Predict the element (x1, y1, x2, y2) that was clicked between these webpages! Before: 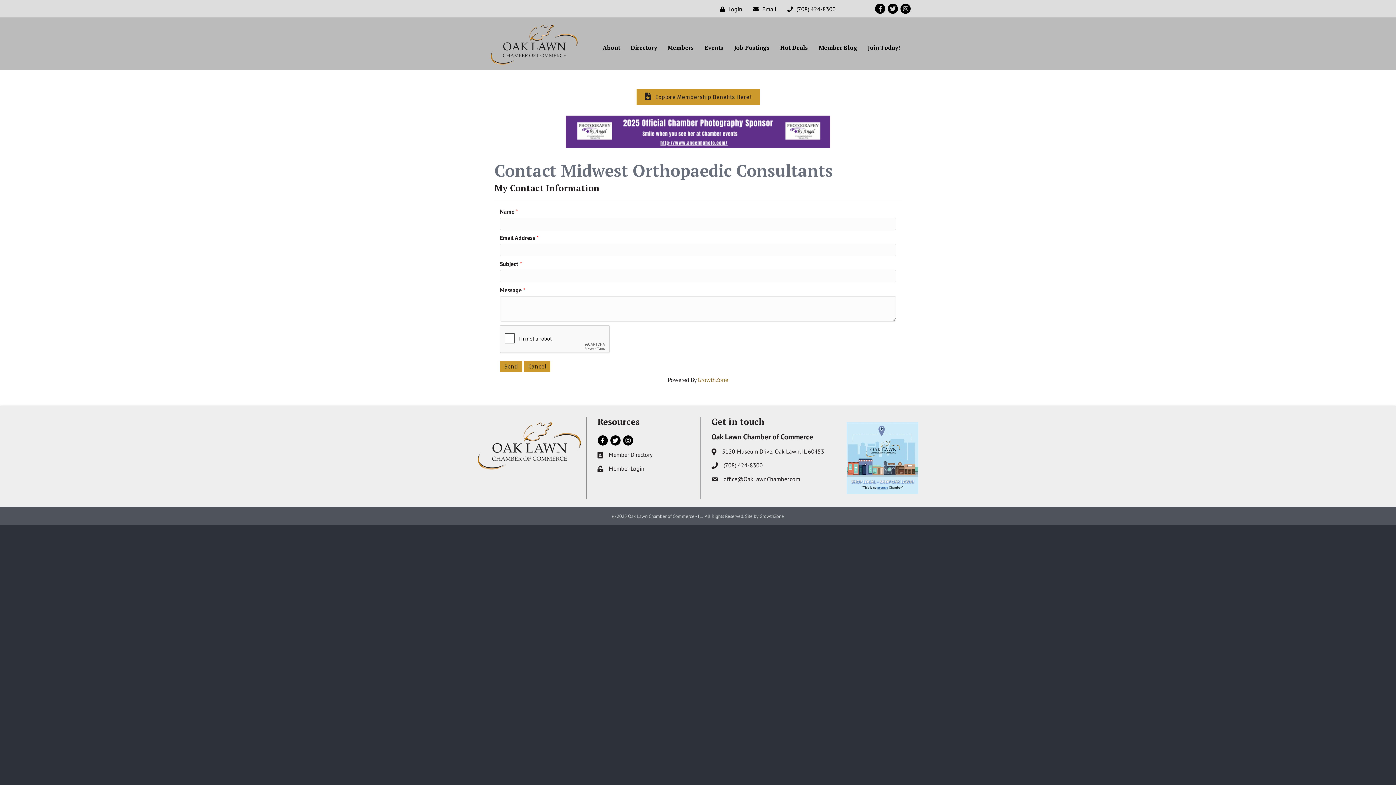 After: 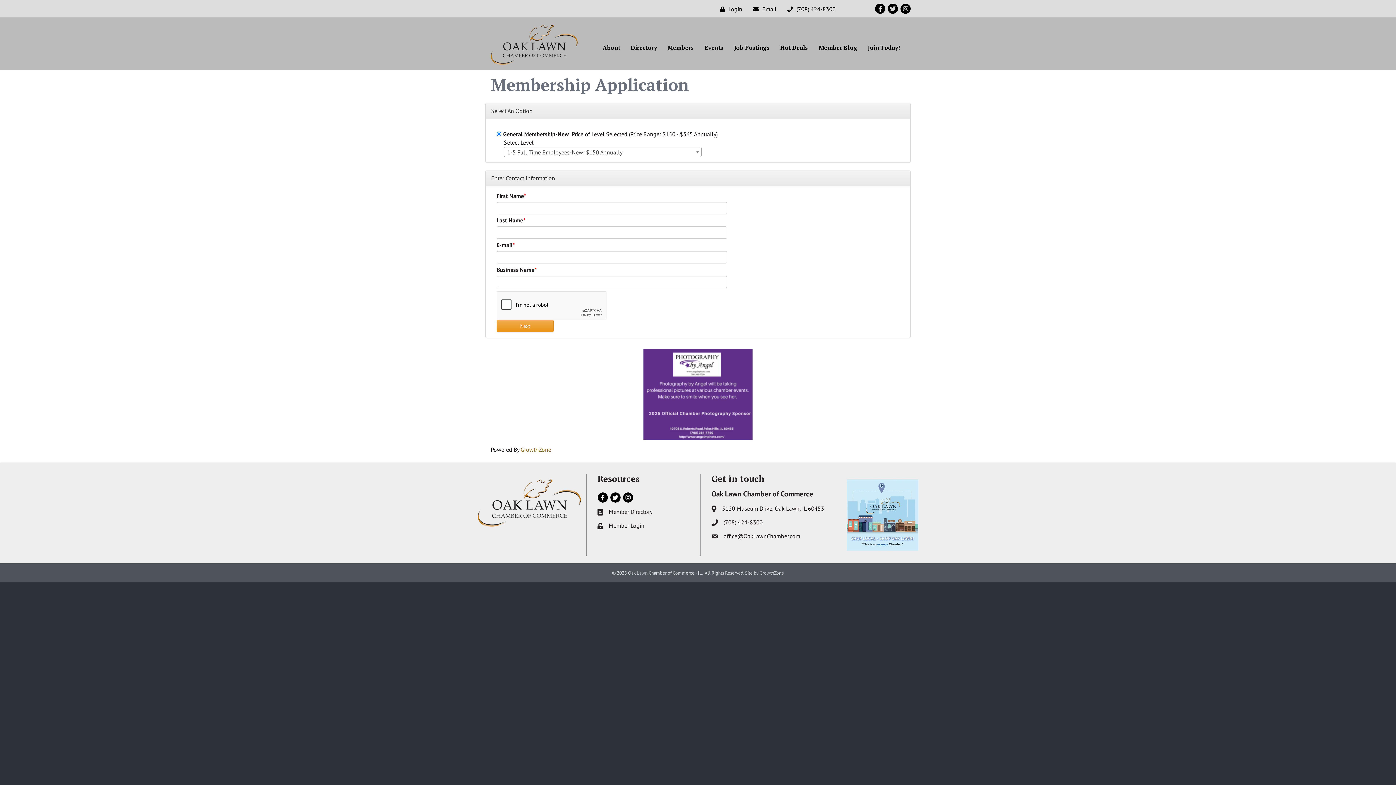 Action: label: Join Today! bbox: (862, 39, 905, 55)